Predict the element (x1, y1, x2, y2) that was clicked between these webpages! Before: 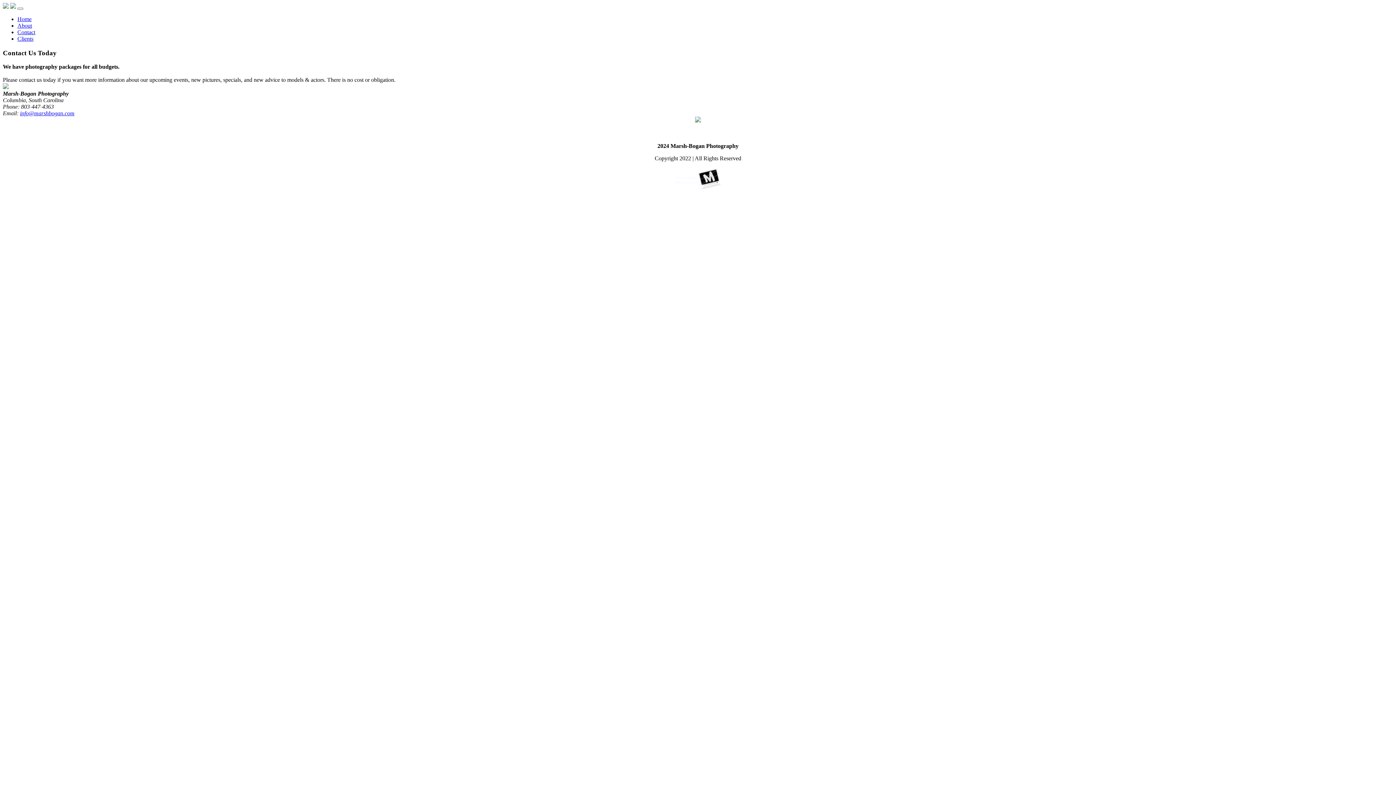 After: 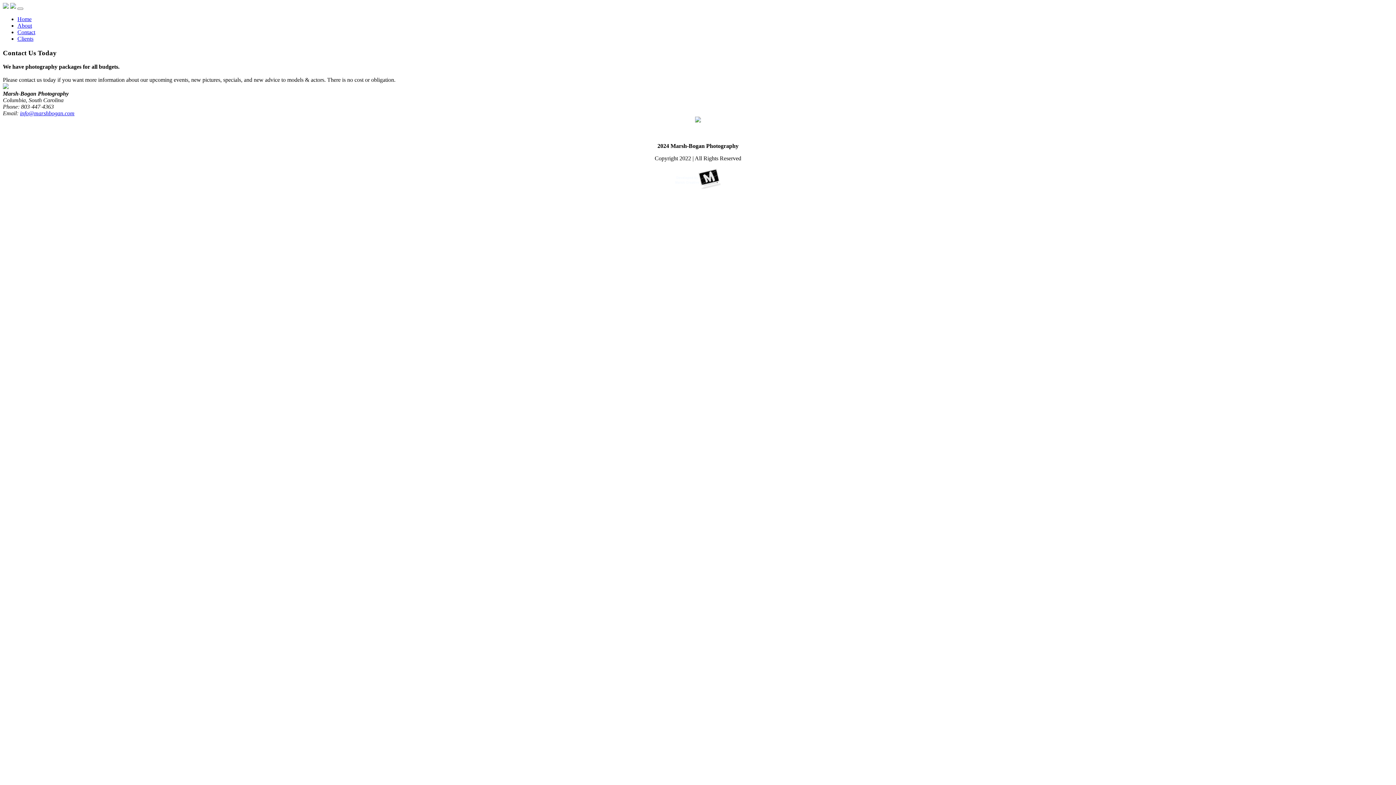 Action: label: Clients bbox: (17, 35, 33, 41)